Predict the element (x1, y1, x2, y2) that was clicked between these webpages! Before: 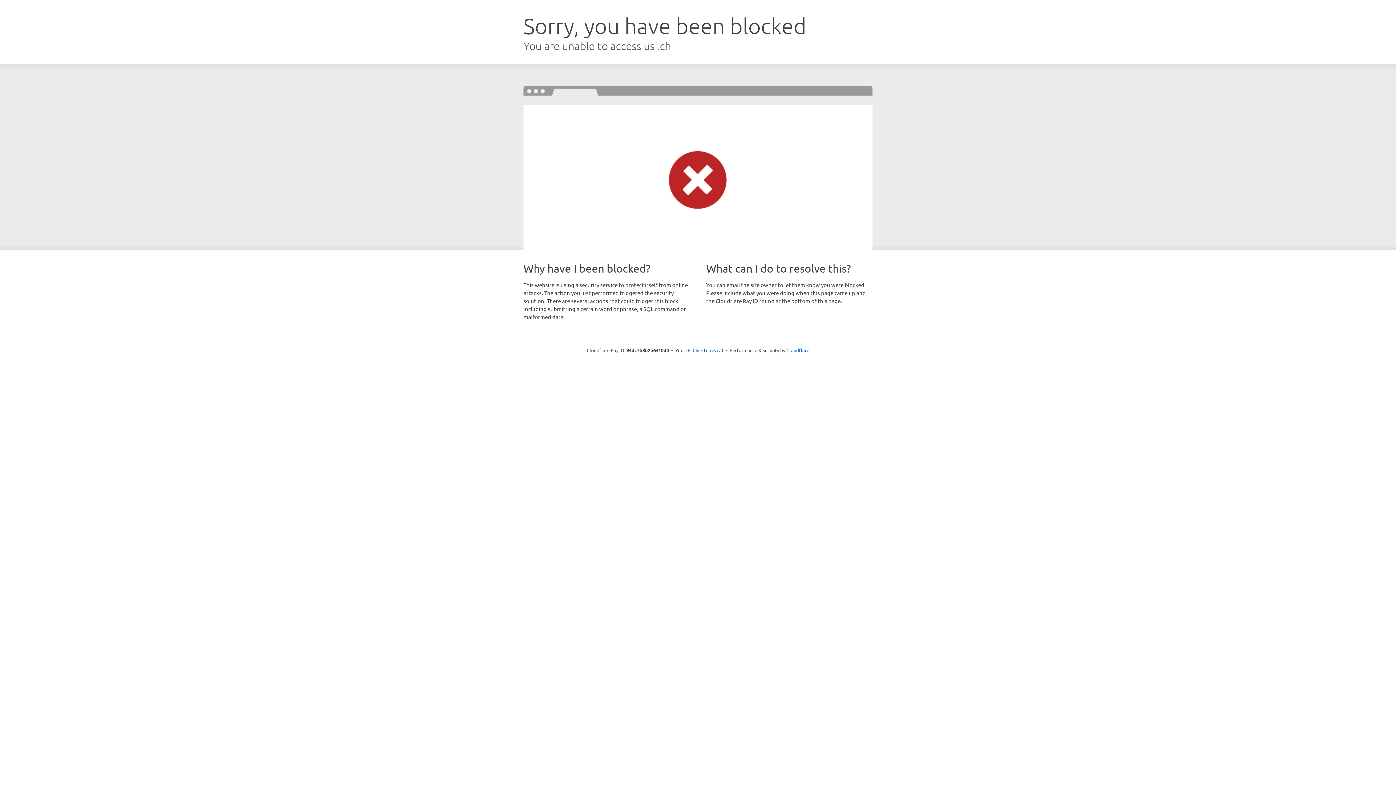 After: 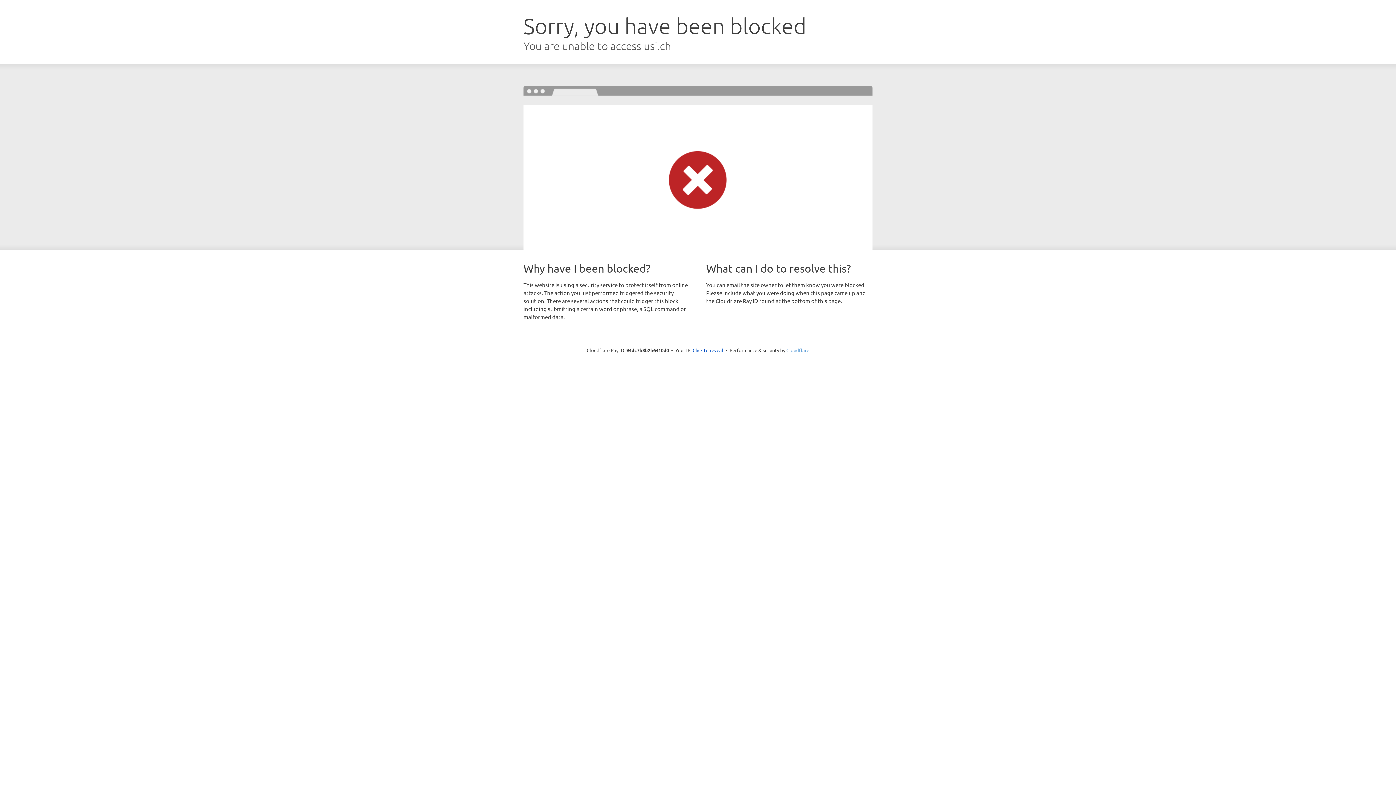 Action: bbox: (786, 347, 809, 353) label: Cloudflare